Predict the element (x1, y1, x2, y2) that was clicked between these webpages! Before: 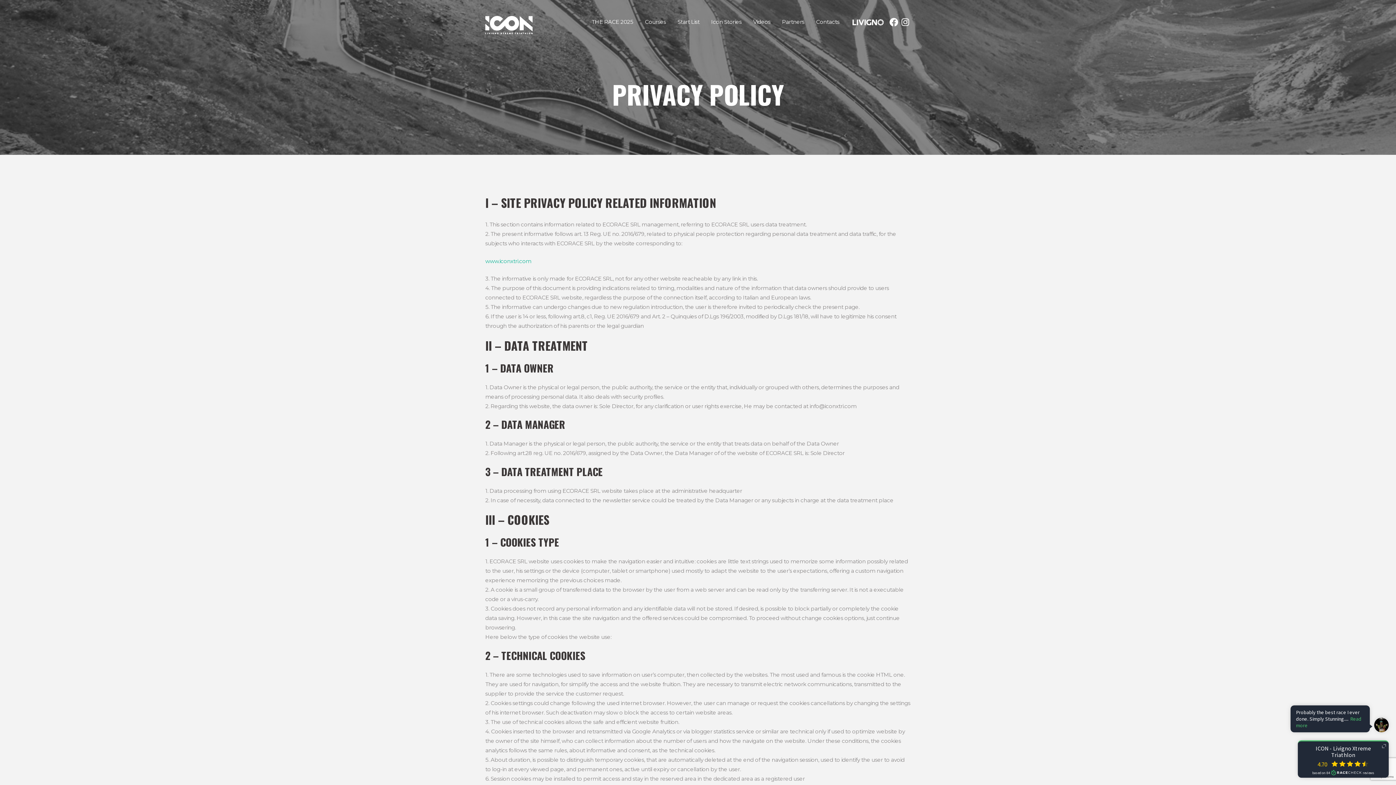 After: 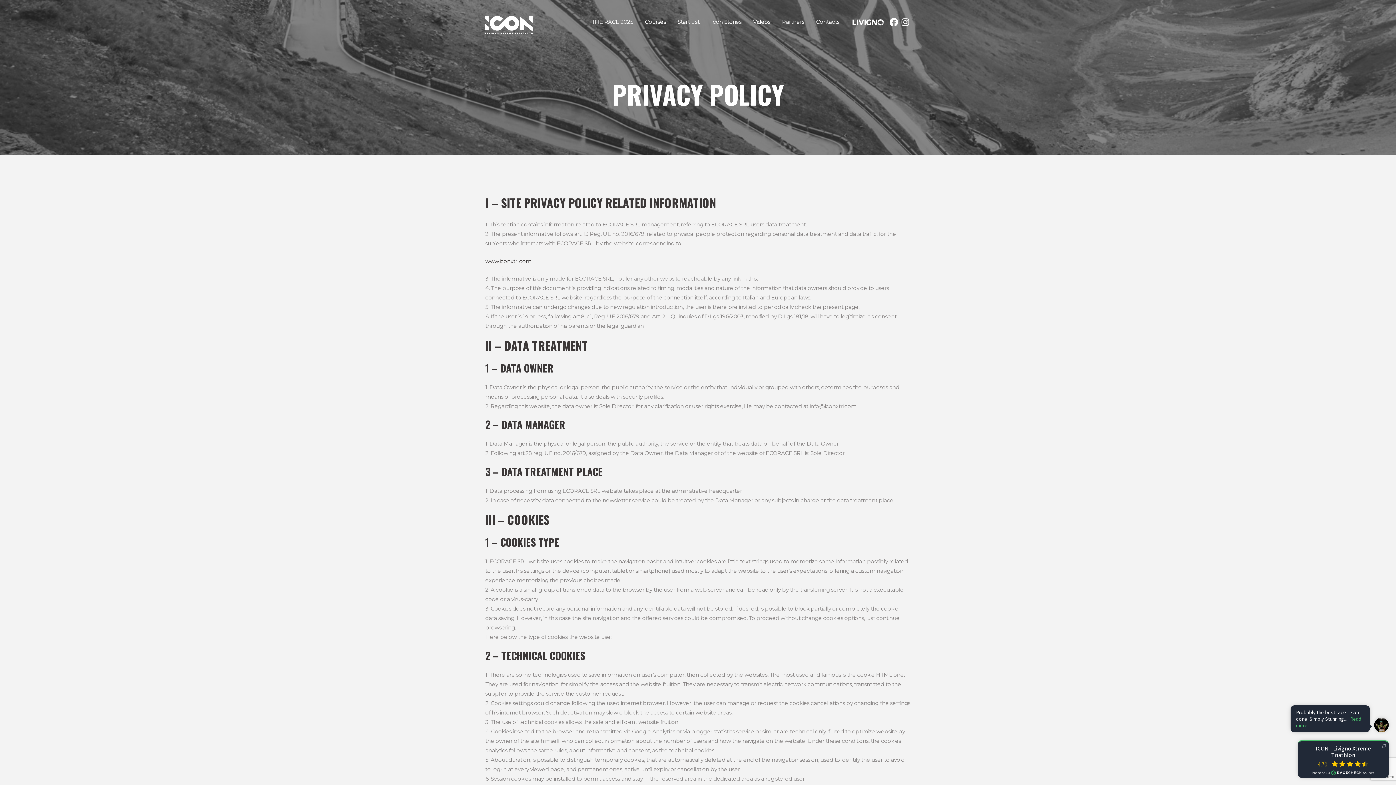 Action: label: www.iconxtri.com bbox: (485, 257, 531, 264)